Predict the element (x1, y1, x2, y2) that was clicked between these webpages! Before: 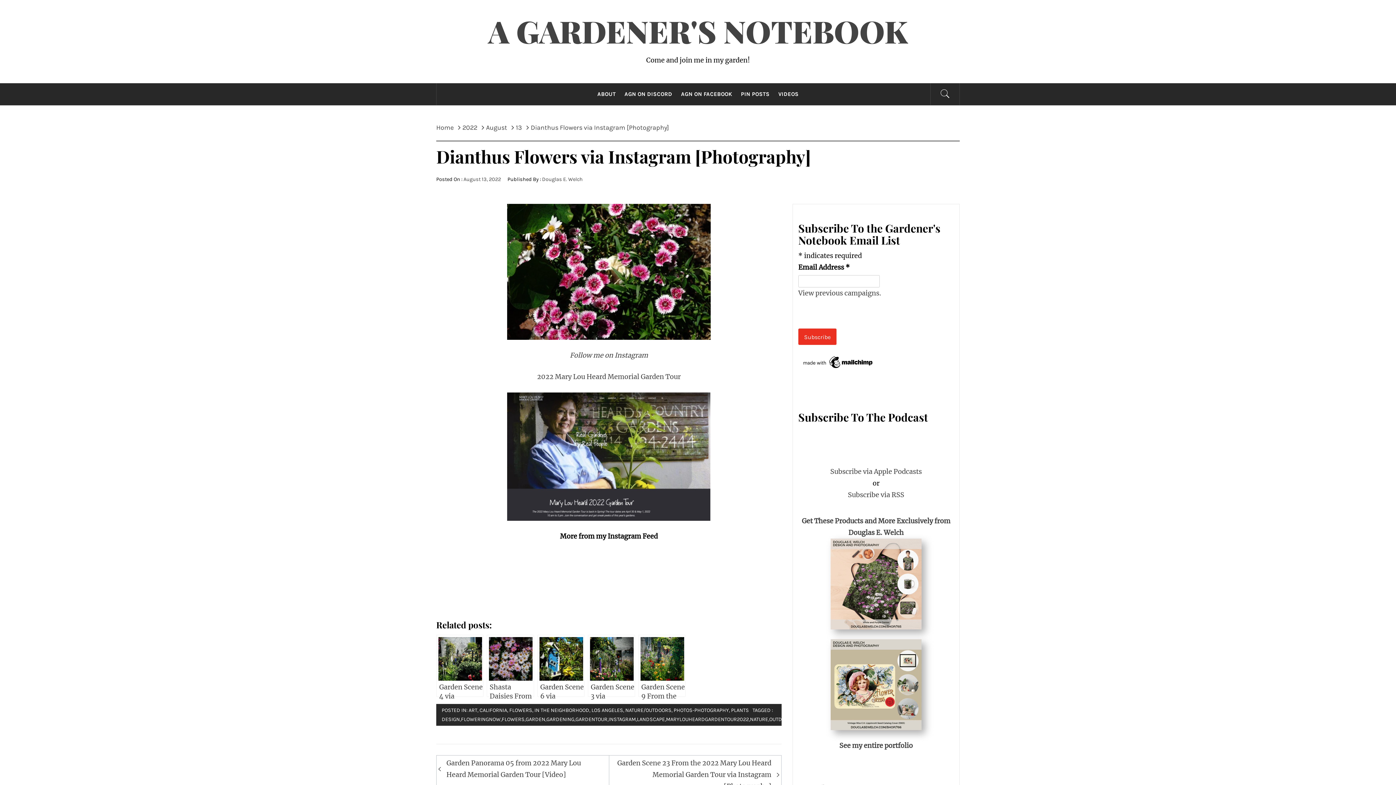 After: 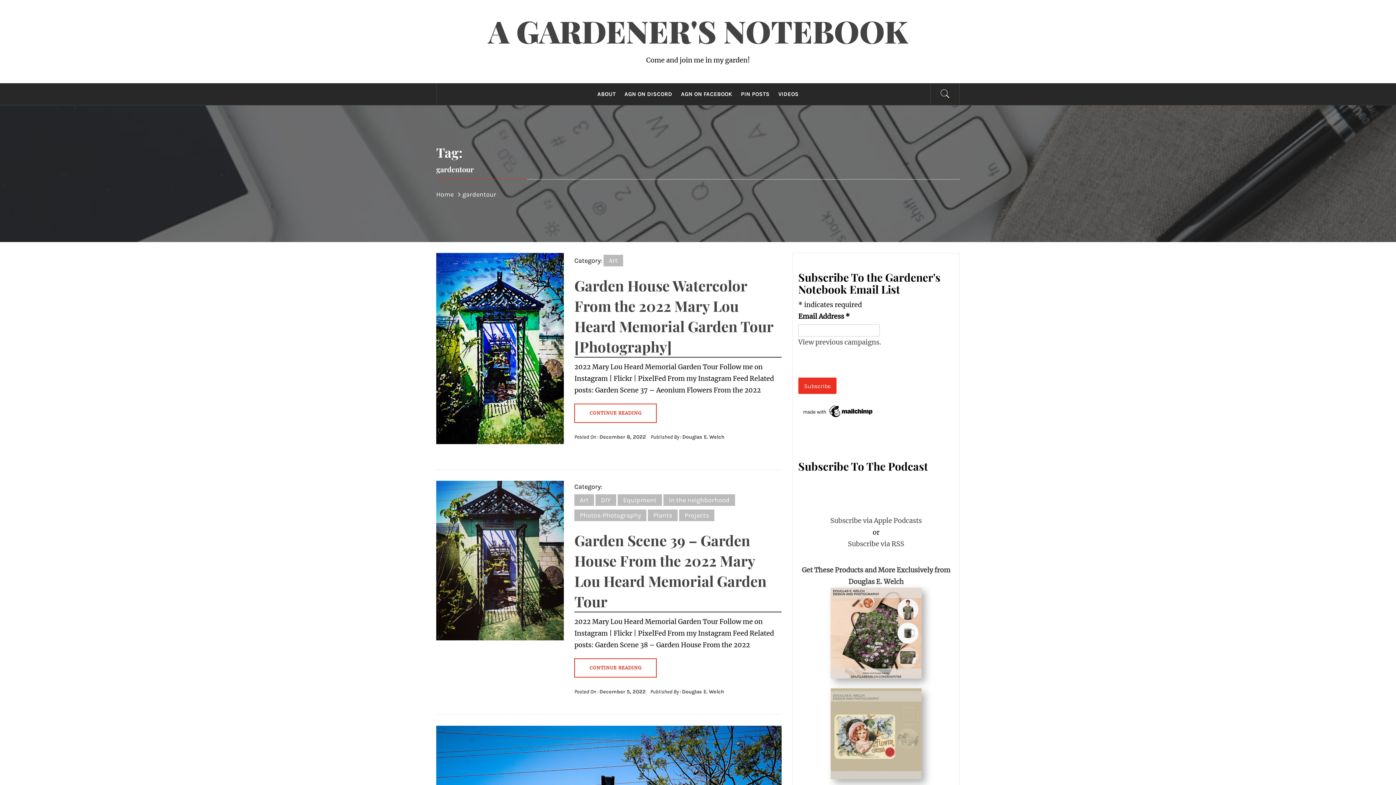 Action: bbox: (575, 716, 607, 722) label: GARDENTOUR